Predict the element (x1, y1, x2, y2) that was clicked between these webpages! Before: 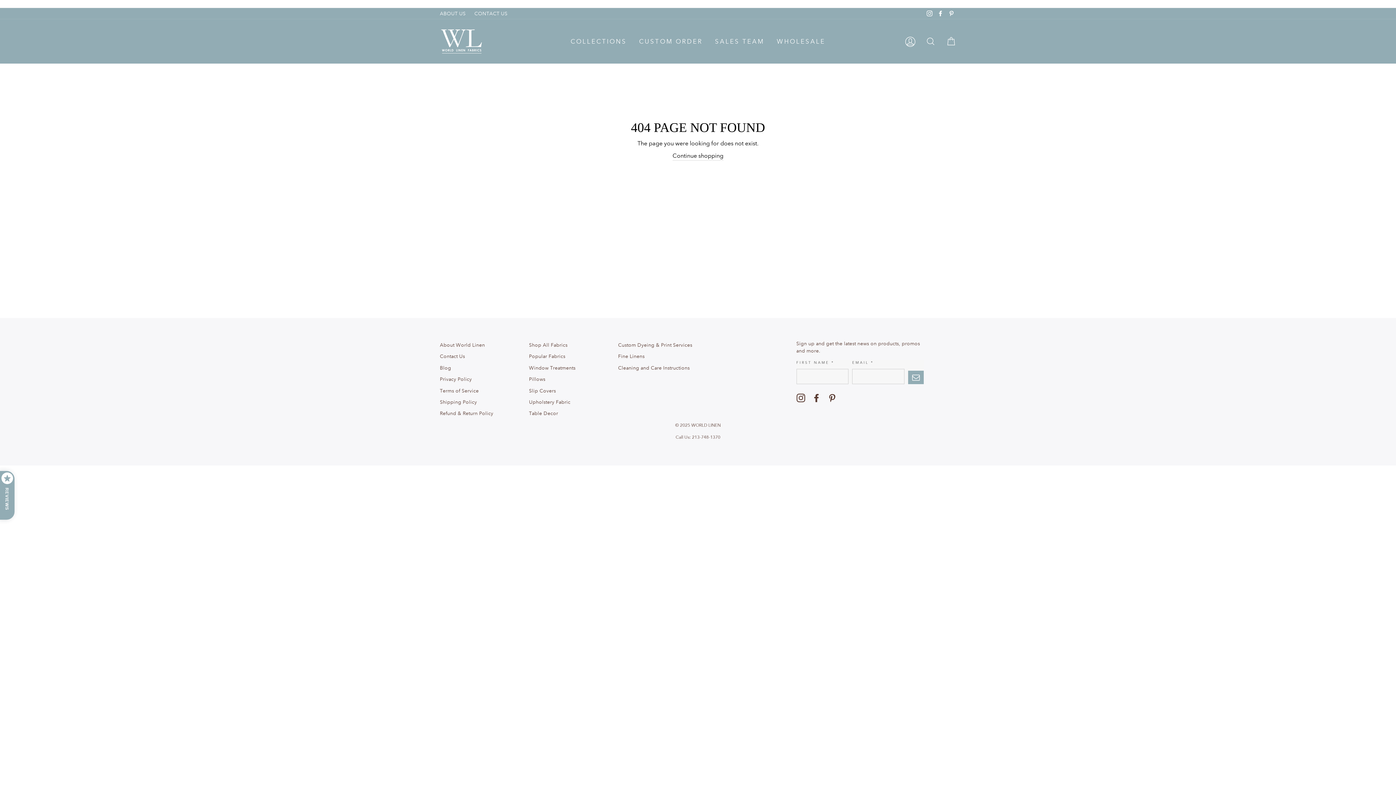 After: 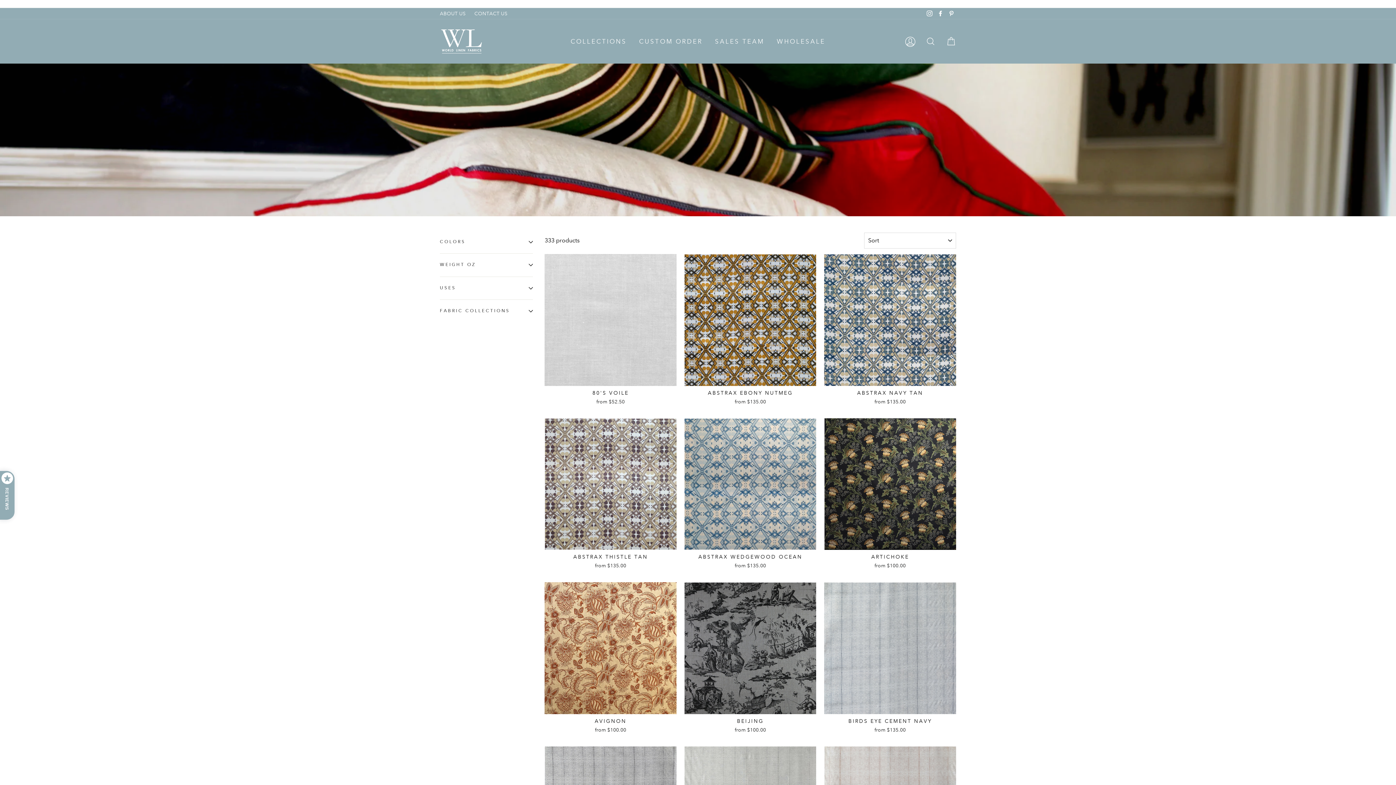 Action: bbox: (529, 340, 567, 350) label: Shop All Fabrics